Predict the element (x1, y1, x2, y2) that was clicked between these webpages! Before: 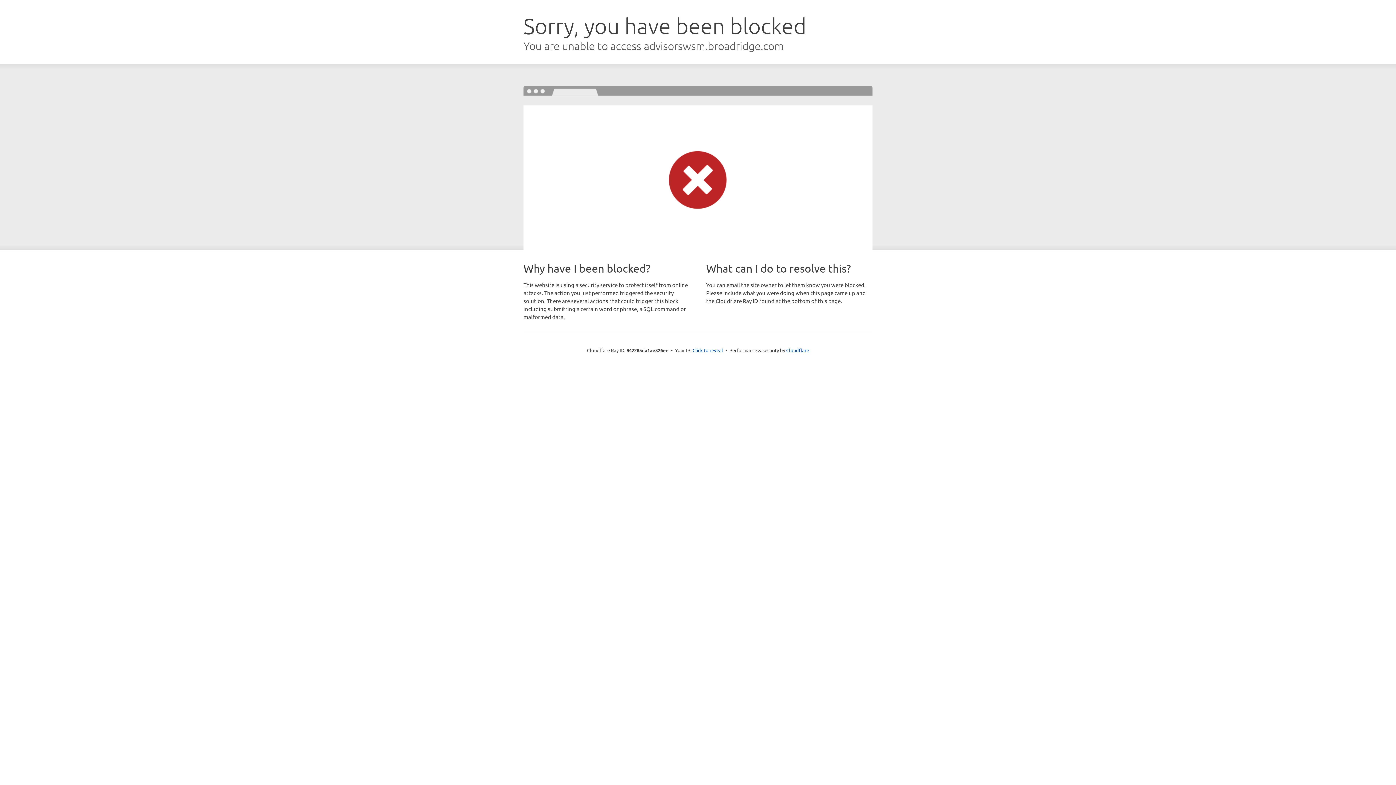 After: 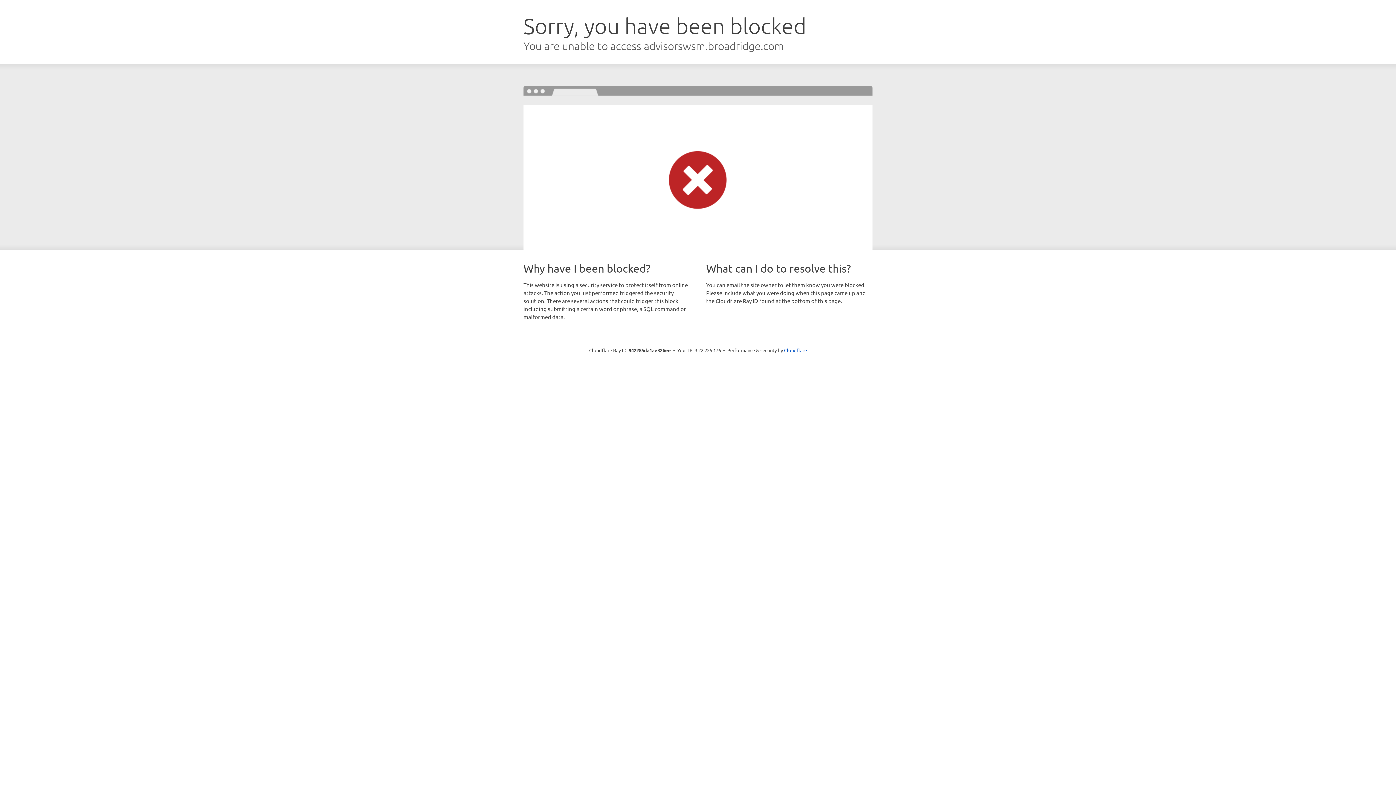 Action: bbox: (692, 346, 723, 353) label: Click to reveal